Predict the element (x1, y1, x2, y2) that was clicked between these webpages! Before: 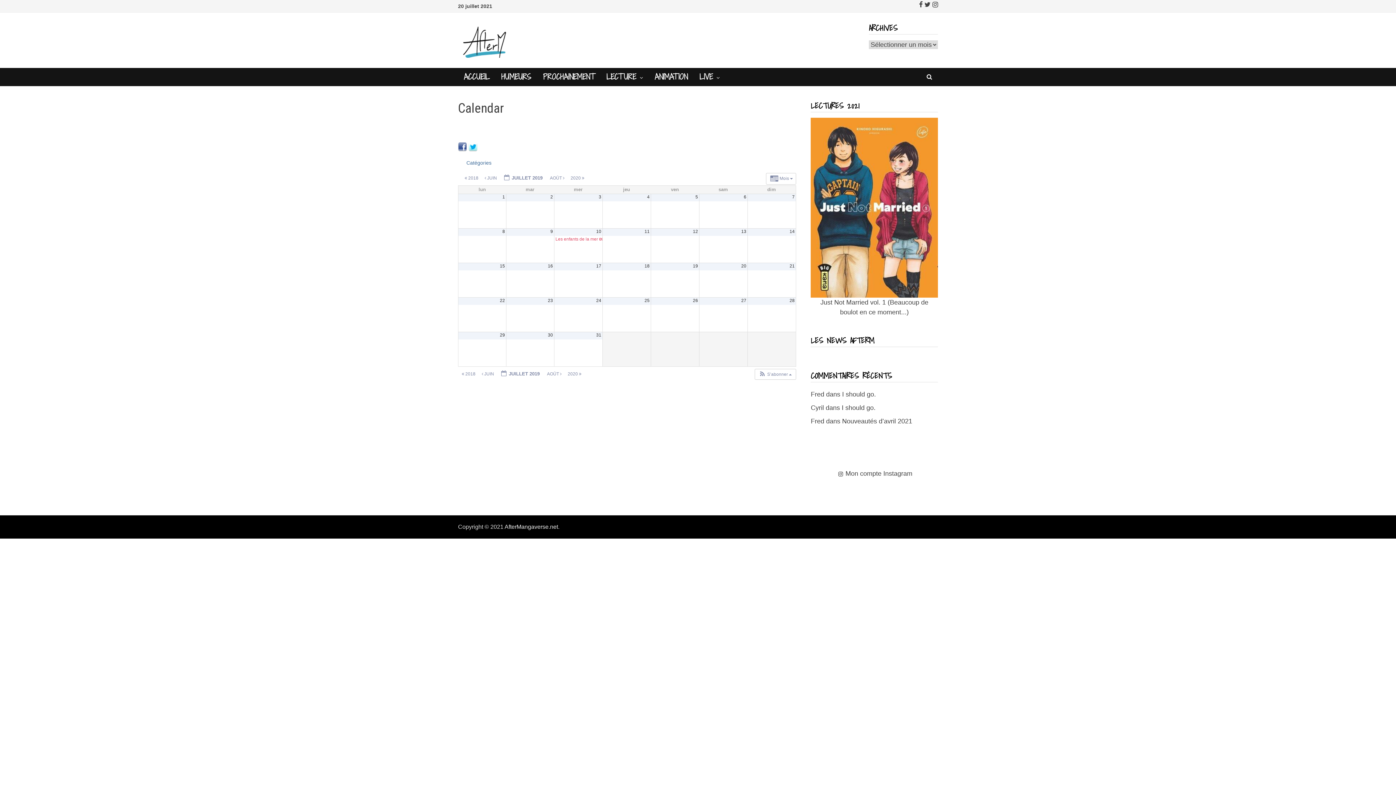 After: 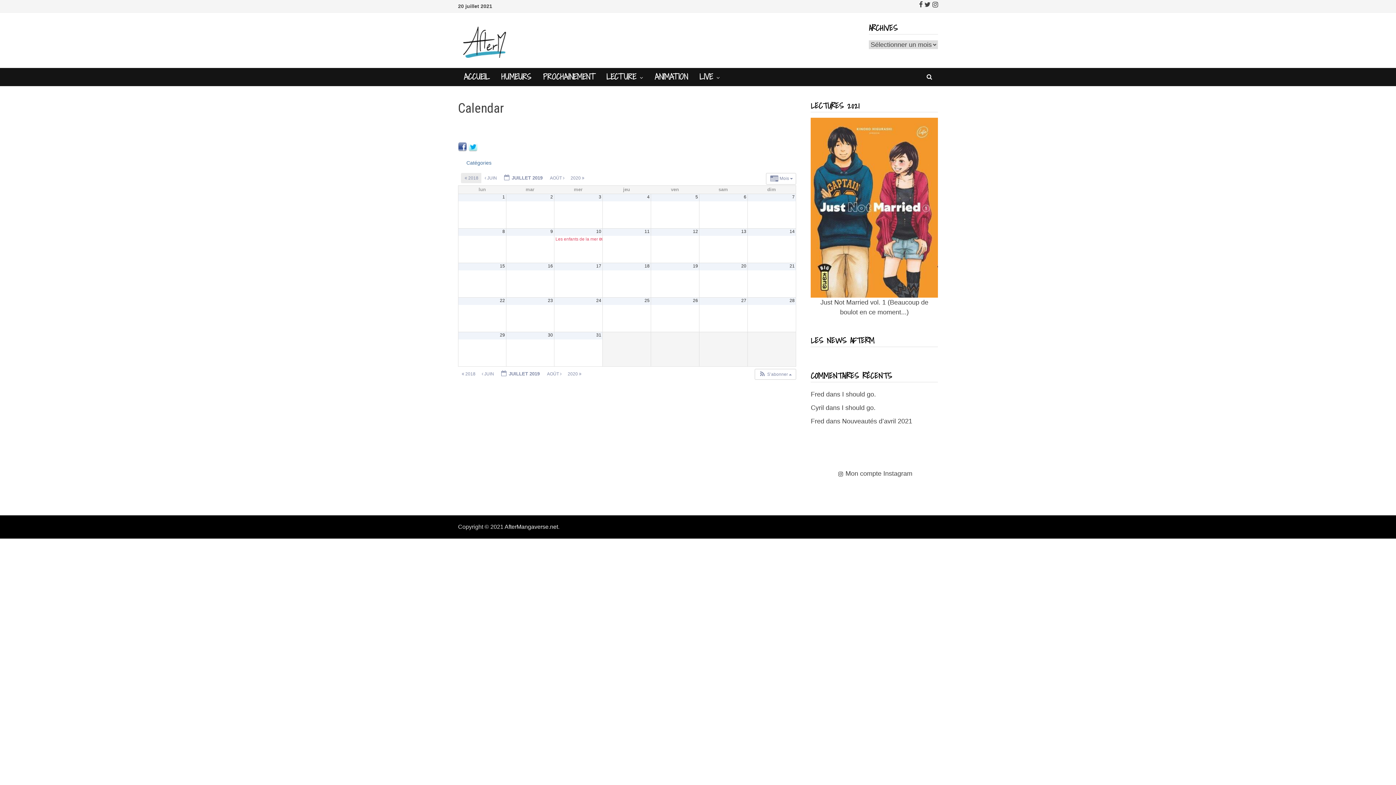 Action: label:  2018 bbox: (461, 173, 481, 183)